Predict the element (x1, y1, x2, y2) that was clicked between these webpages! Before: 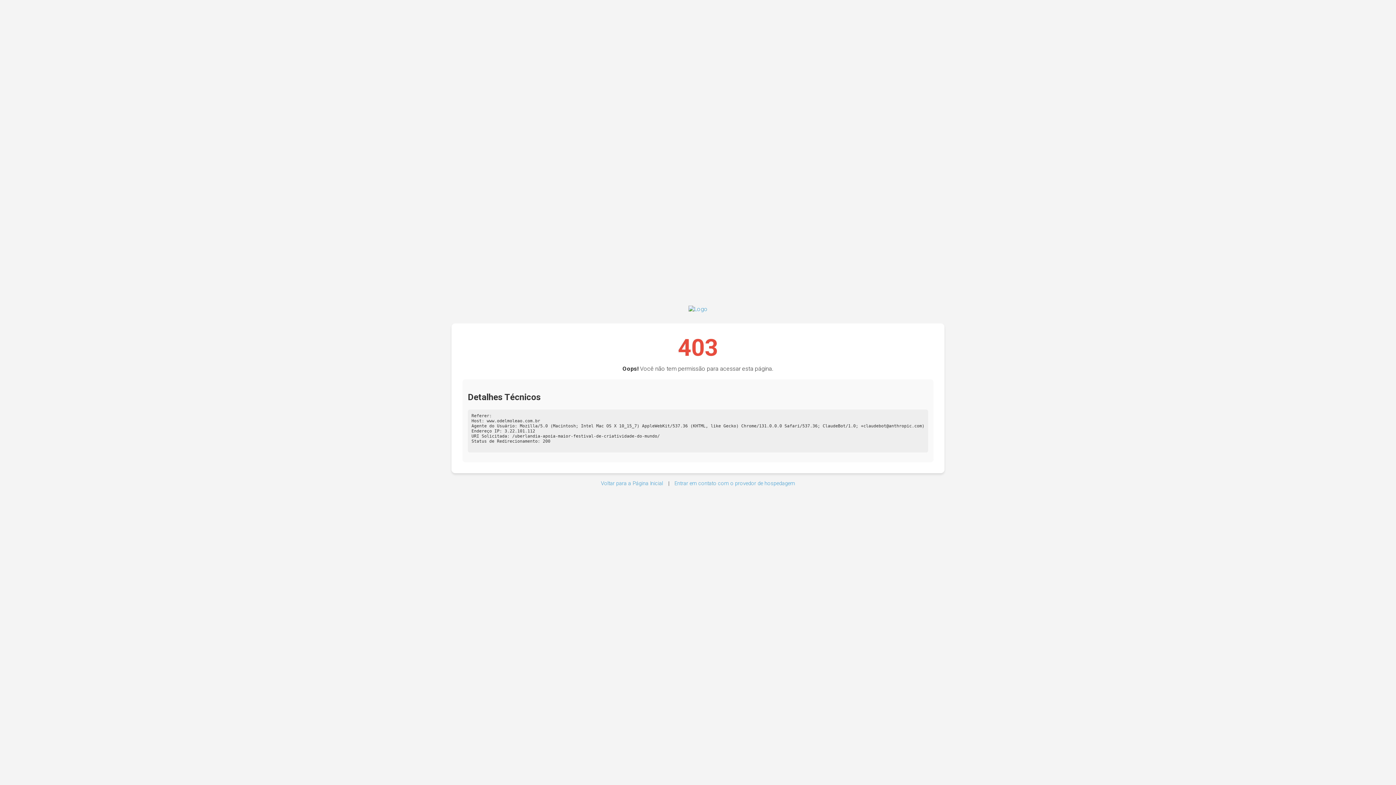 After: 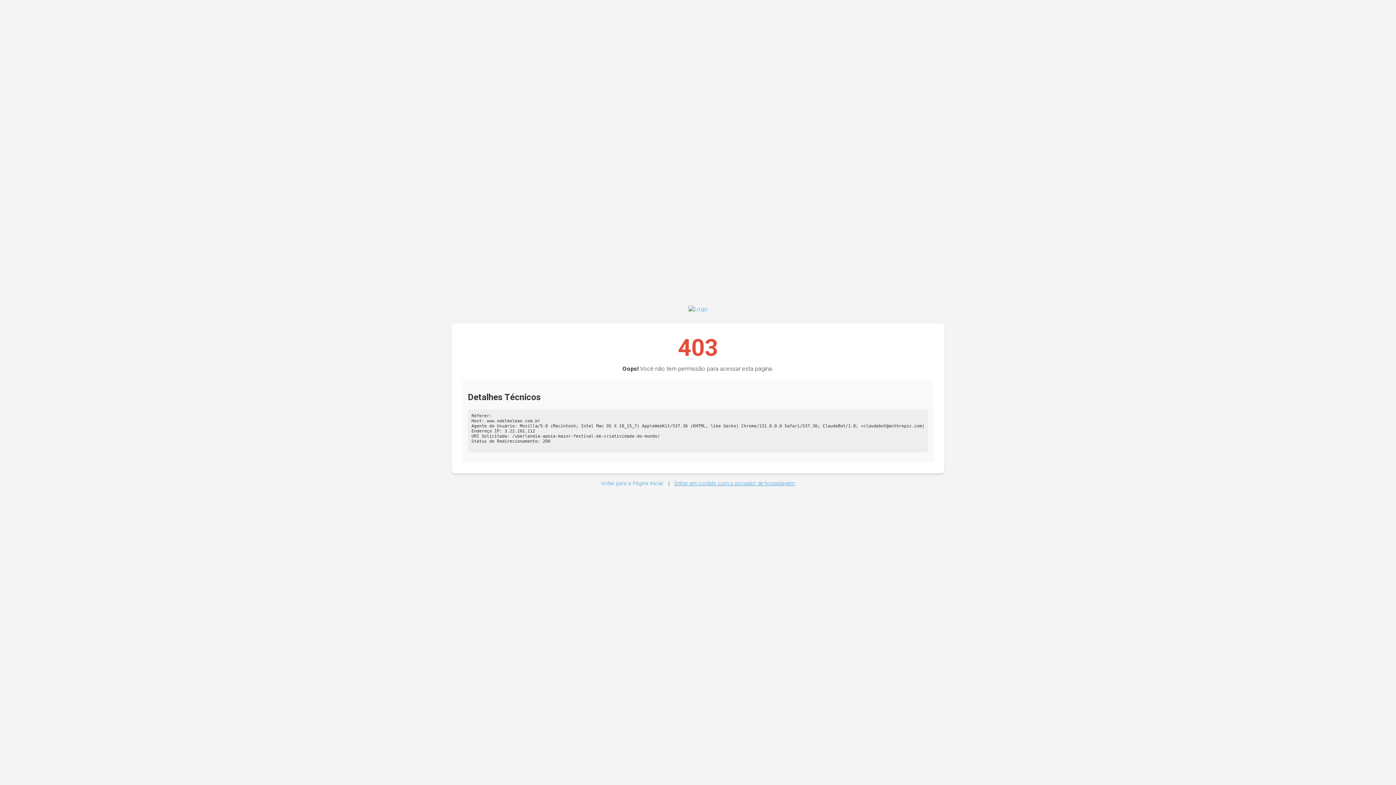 Action: bbox: (674, 480, 795, 486) label: Entrar em contato com o provedor de hospedagem